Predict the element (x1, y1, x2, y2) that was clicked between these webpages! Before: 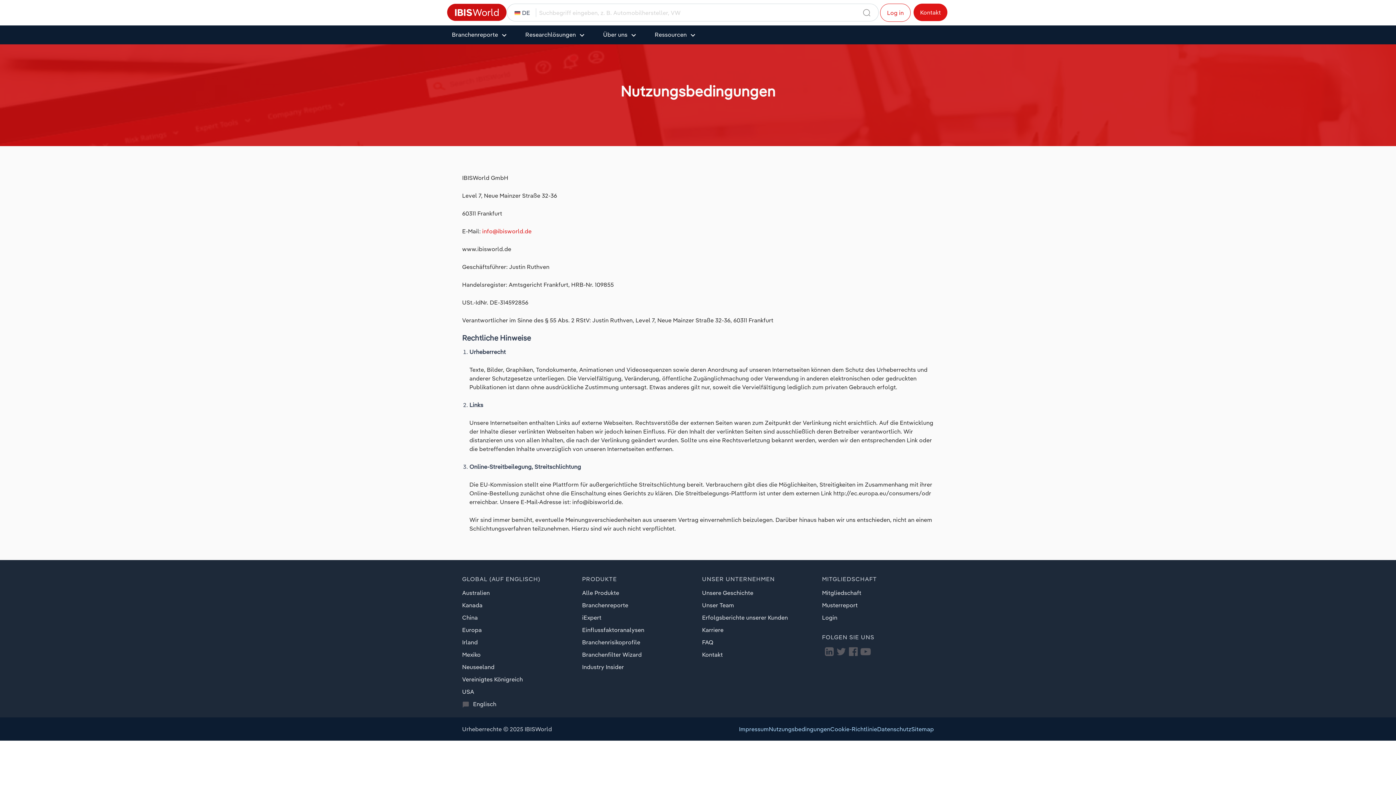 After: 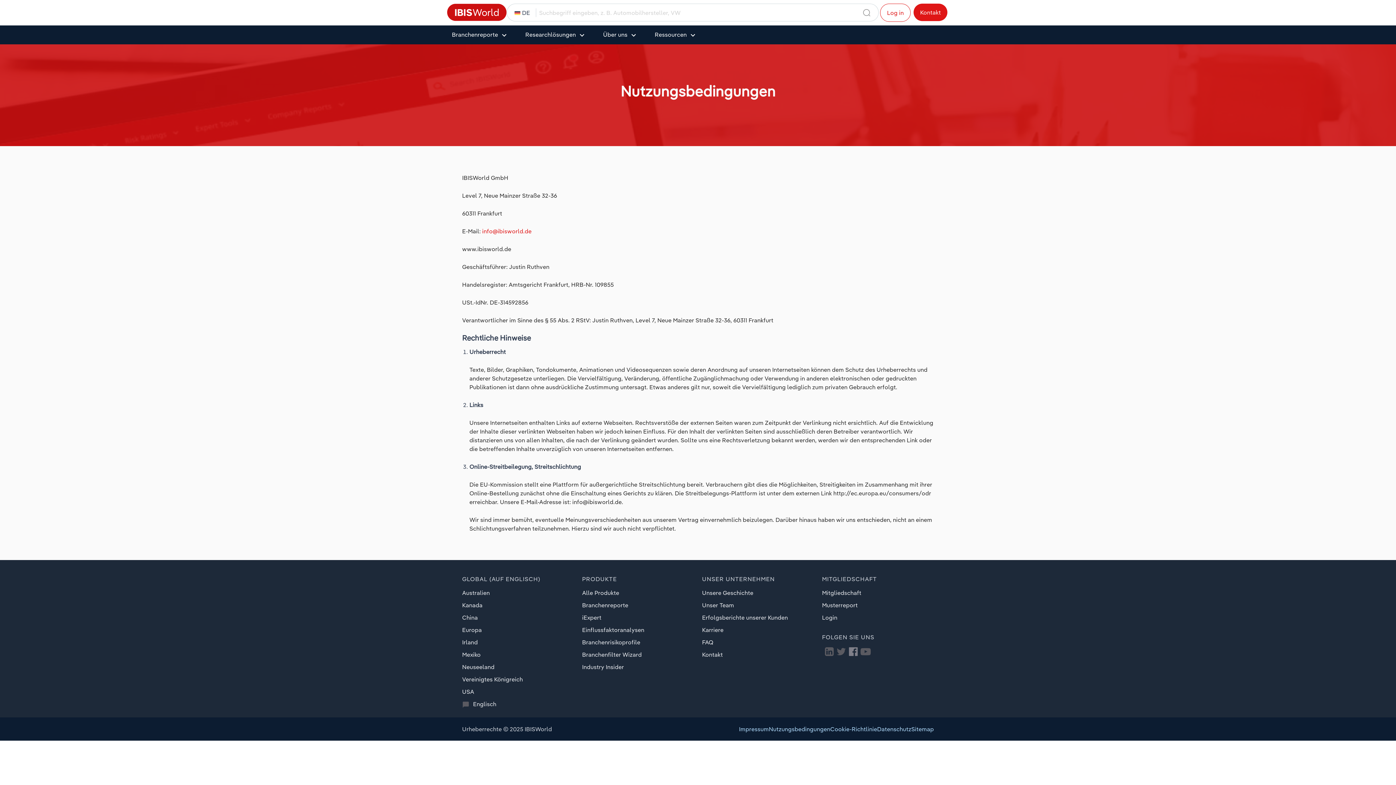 Action: bbox: (846, 646, 857, 657)